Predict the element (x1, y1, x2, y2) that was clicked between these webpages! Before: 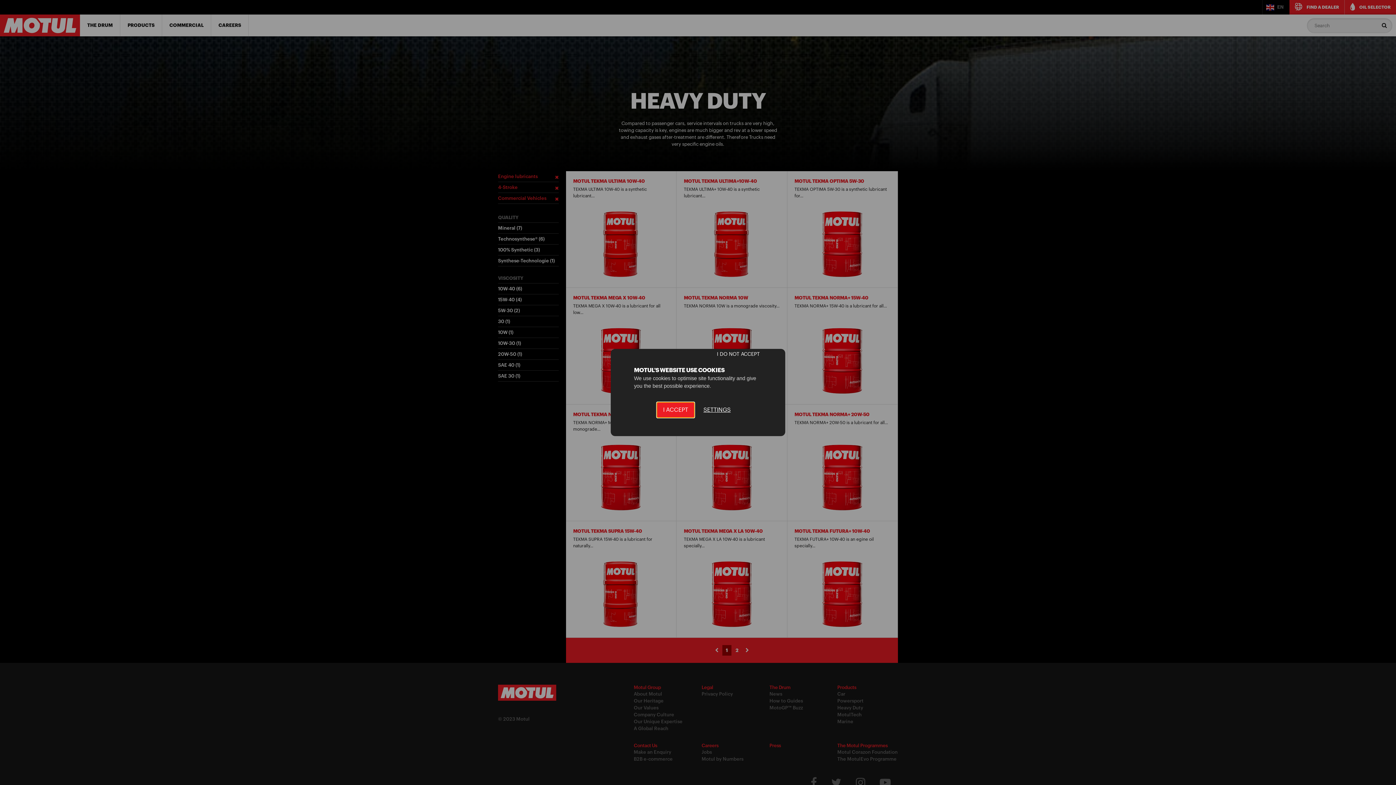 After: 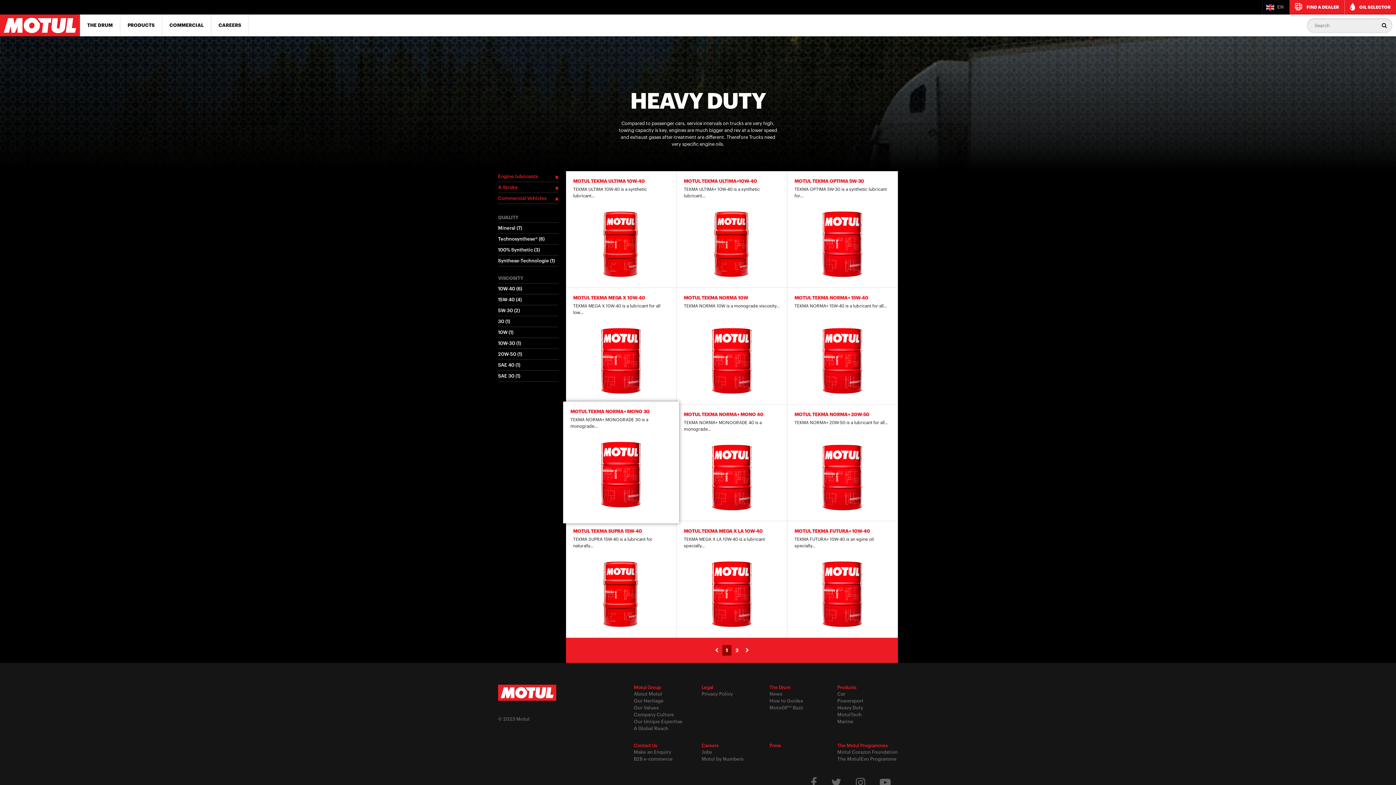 Action: label: I ACCEPT bbox: (656, 402, 694, 418)